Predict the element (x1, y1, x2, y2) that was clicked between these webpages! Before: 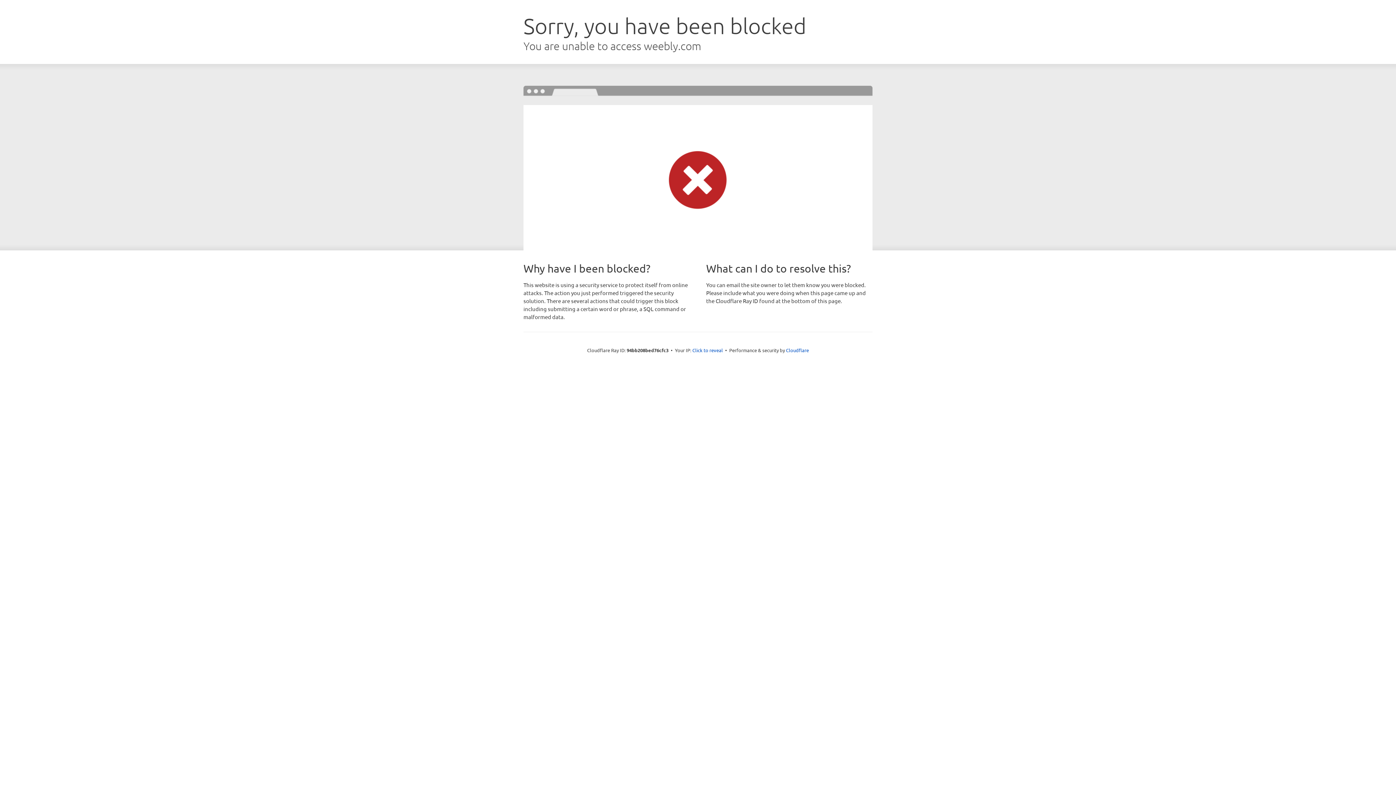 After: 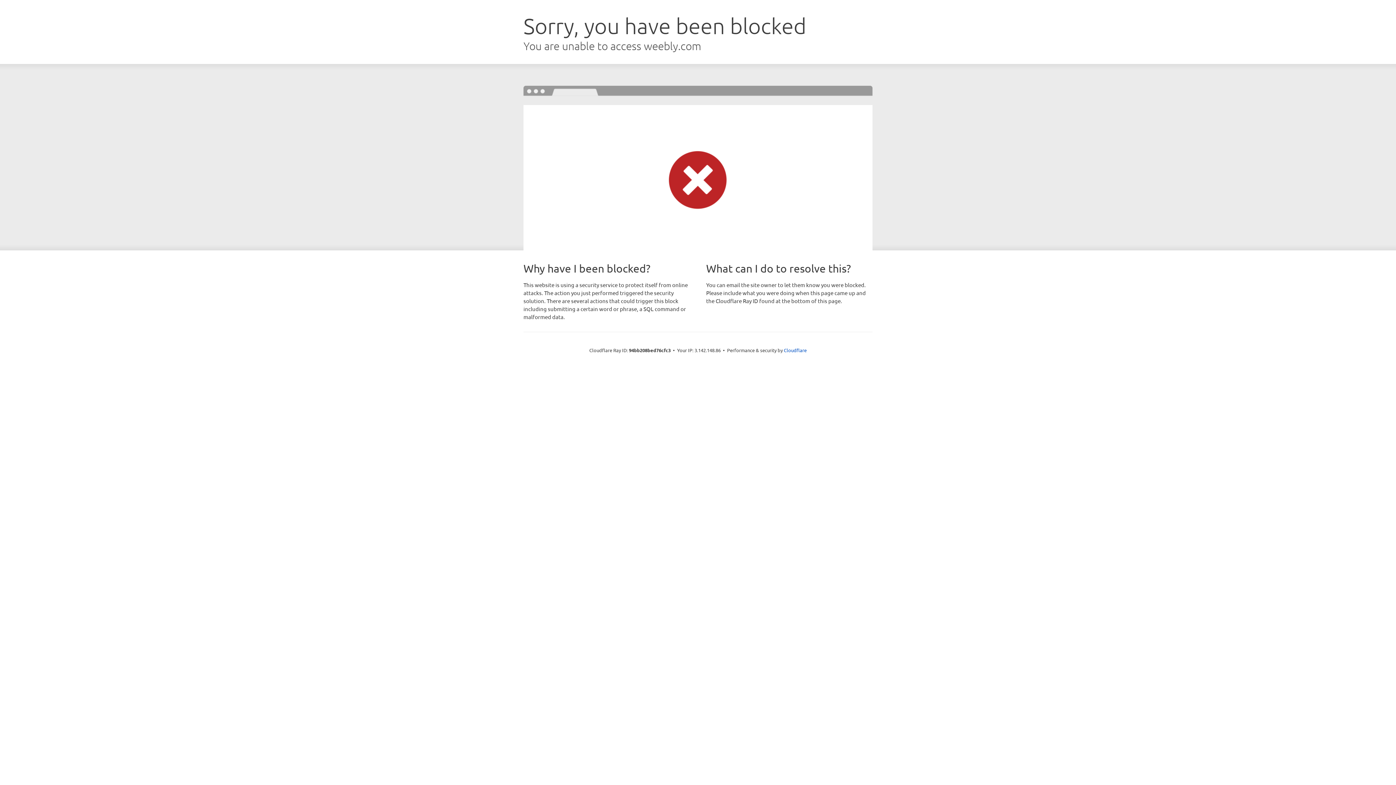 Action: bbox: (692, 346, 723, 353) label: Click to reveal